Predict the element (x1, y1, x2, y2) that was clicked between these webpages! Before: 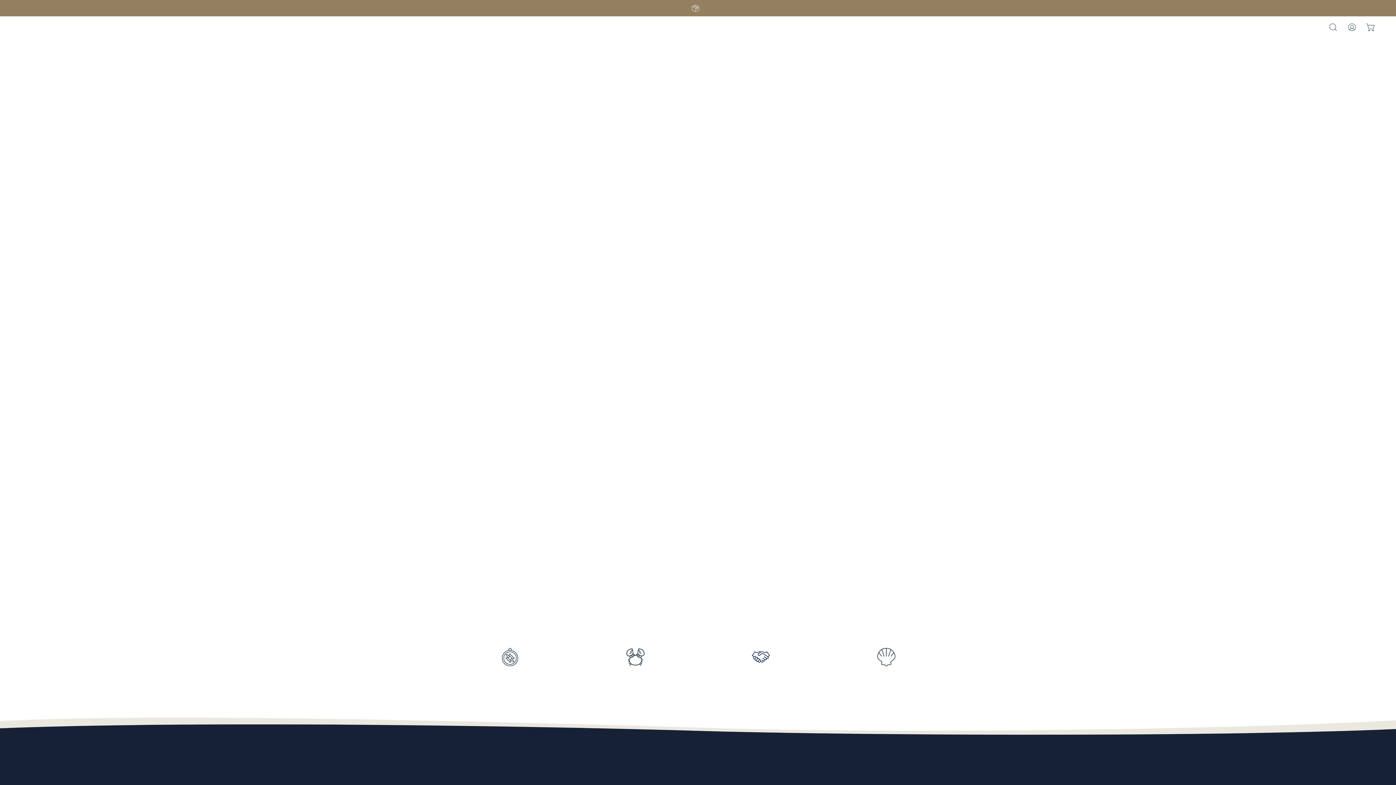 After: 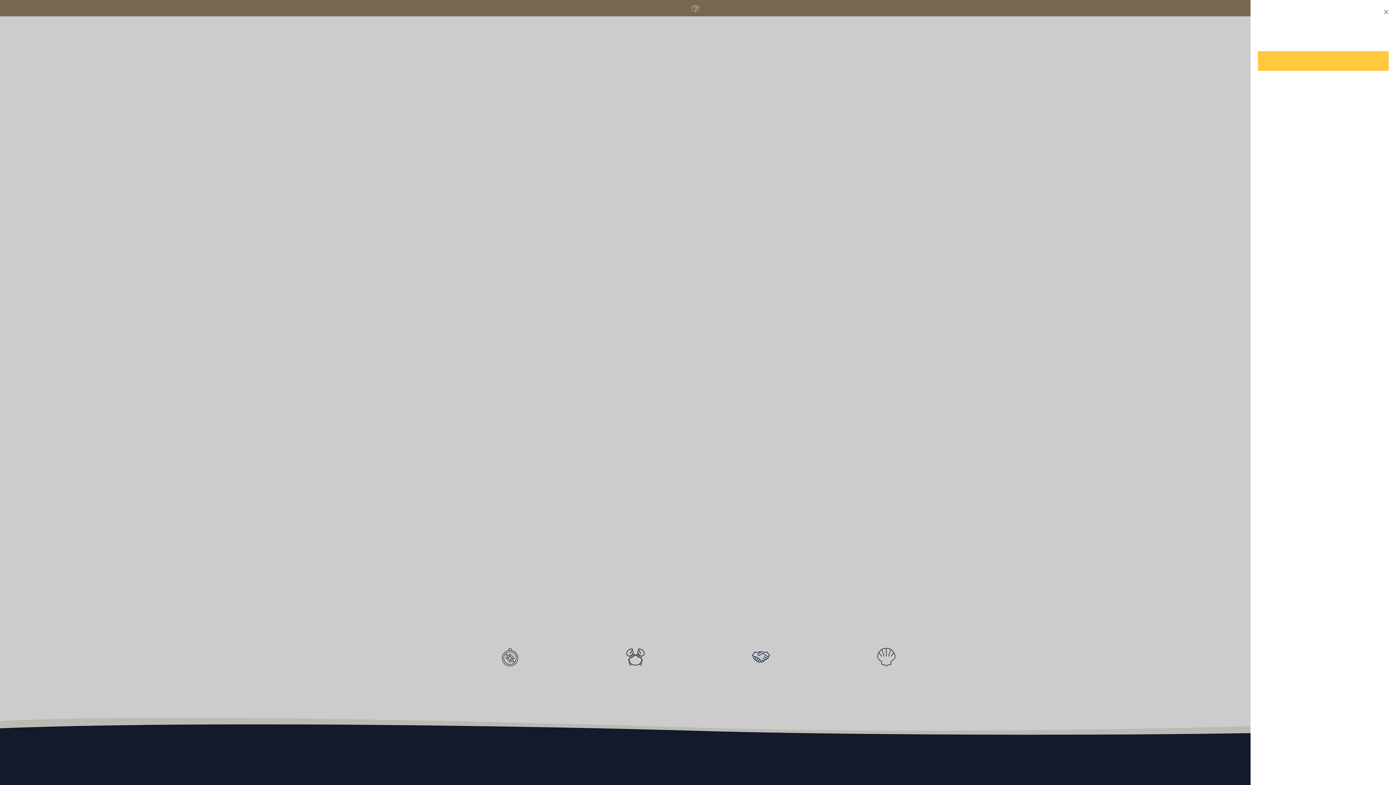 Action: label: Warenkorb öffnen bbox: (1363, 19, 1378, 34)